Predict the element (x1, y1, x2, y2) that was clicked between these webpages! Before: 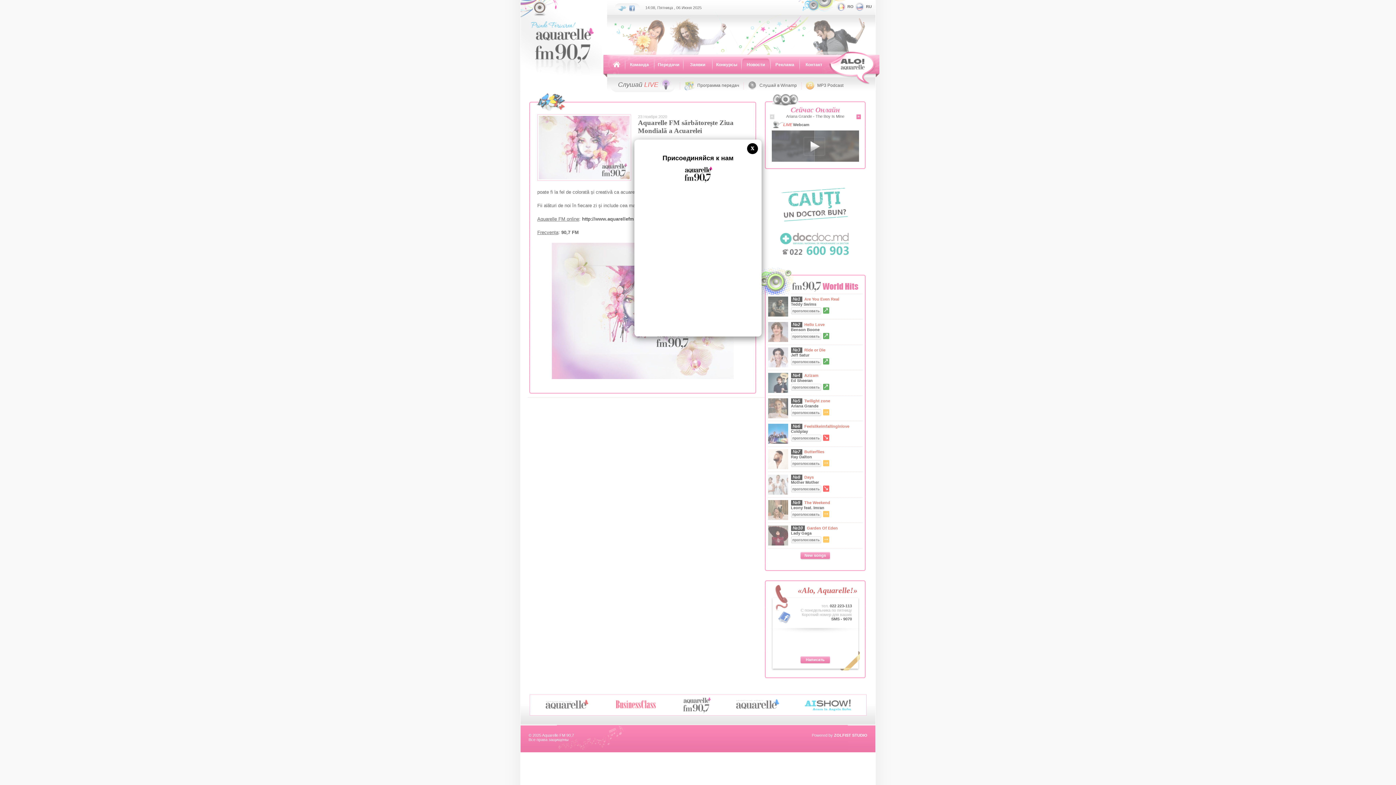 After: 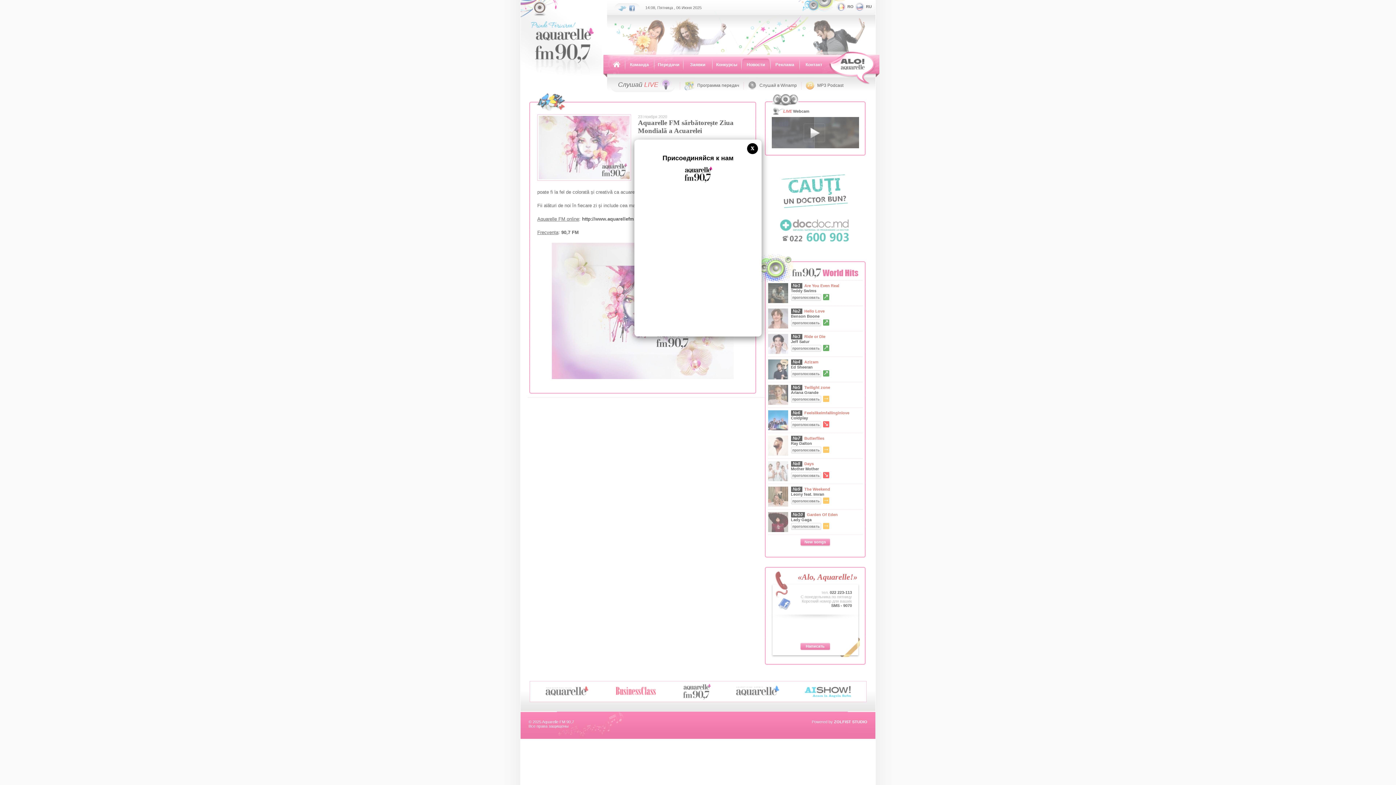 Action: bbox: (682, 164, 713, 184)